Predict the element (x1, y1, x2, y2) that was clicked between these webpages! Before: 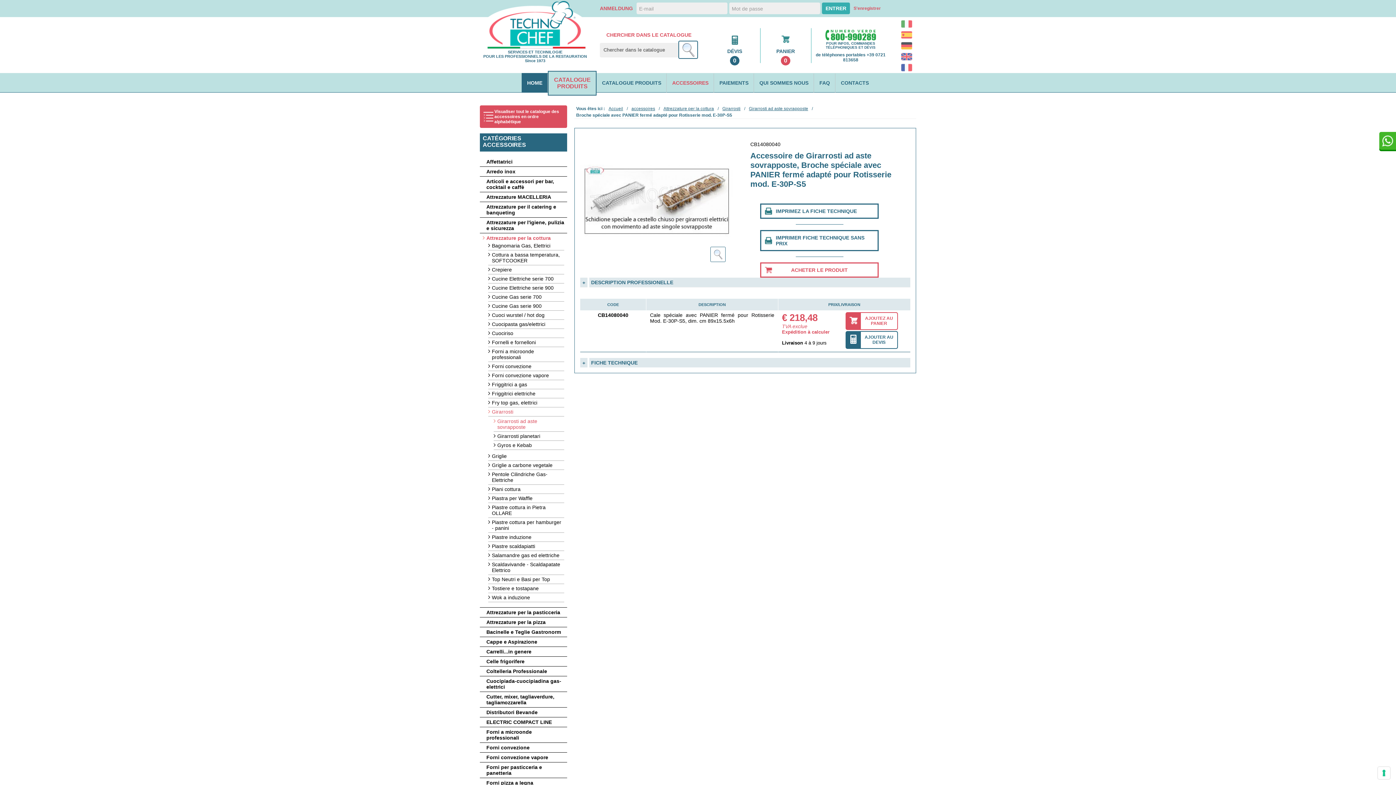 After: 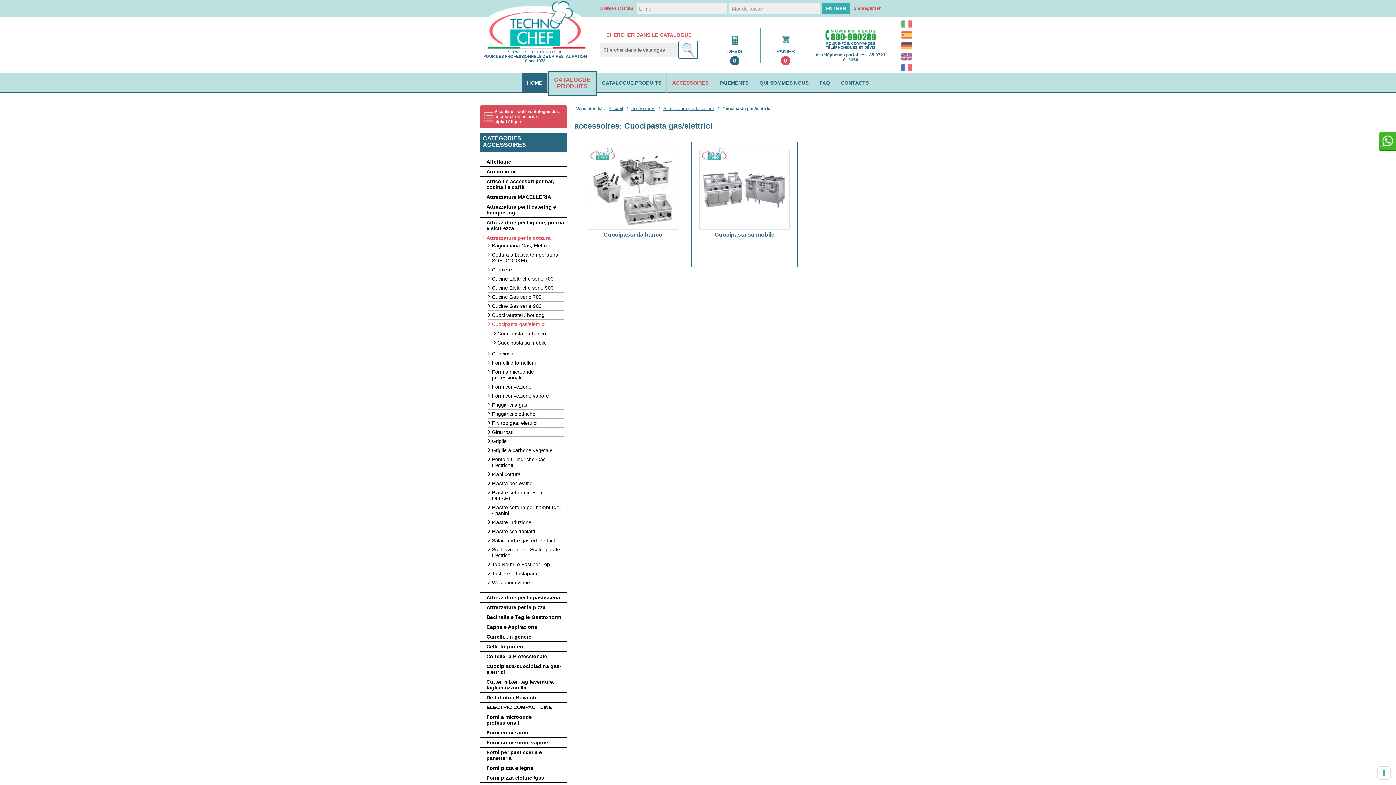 Action: bbox: (488, 321, 564, 329) label: Cuocipasta gas/elettrici